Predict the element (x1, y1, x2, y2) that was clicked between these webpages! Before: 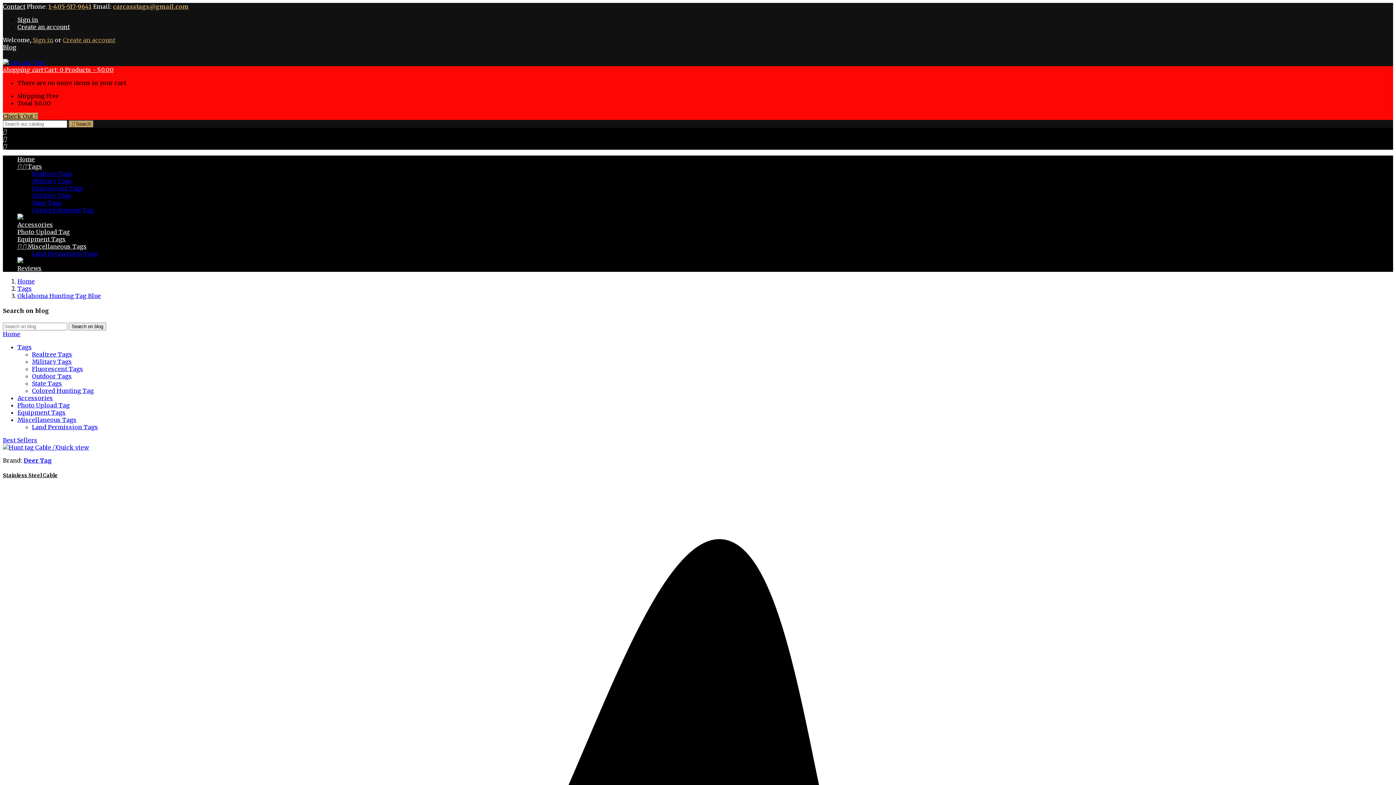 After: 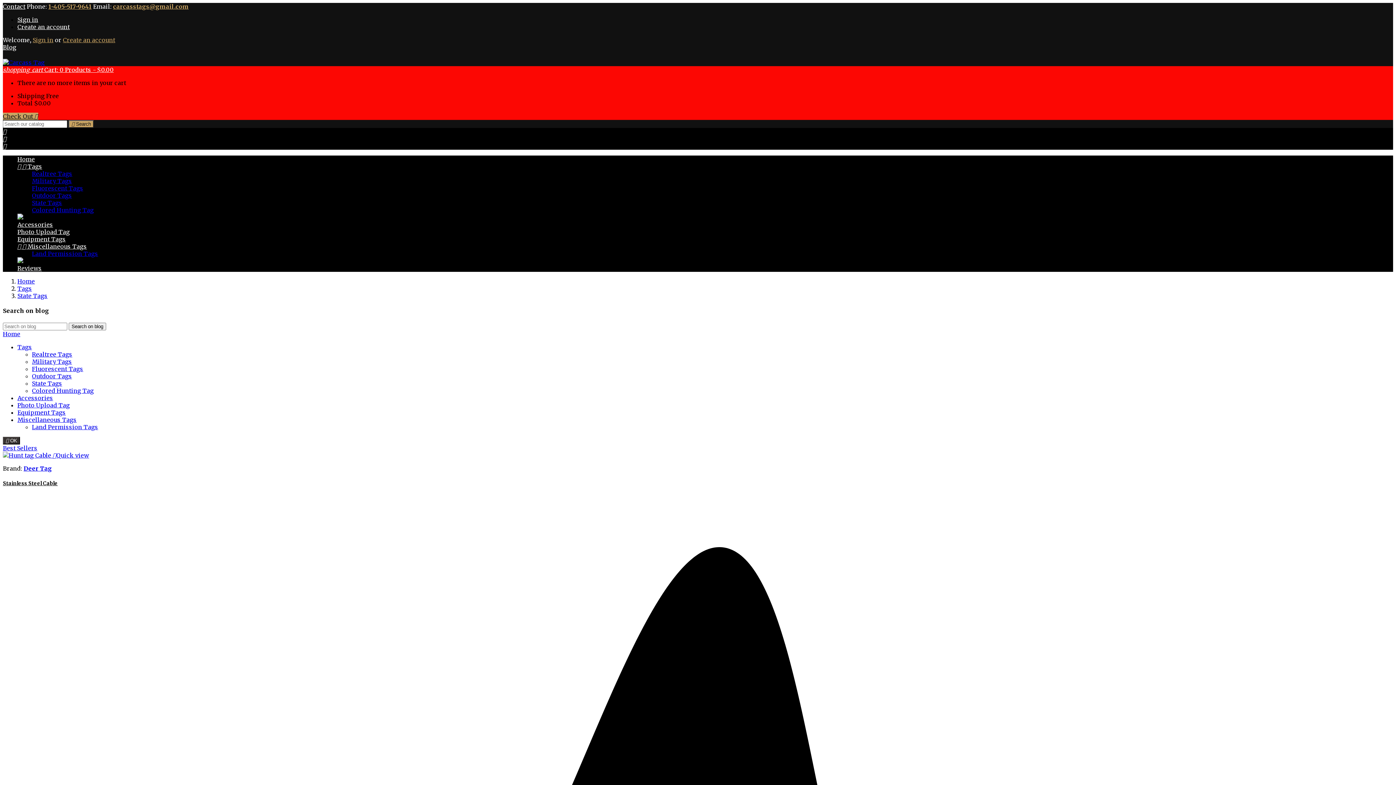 Action: label: State Tags bbox: (32, 199, 62, 206)